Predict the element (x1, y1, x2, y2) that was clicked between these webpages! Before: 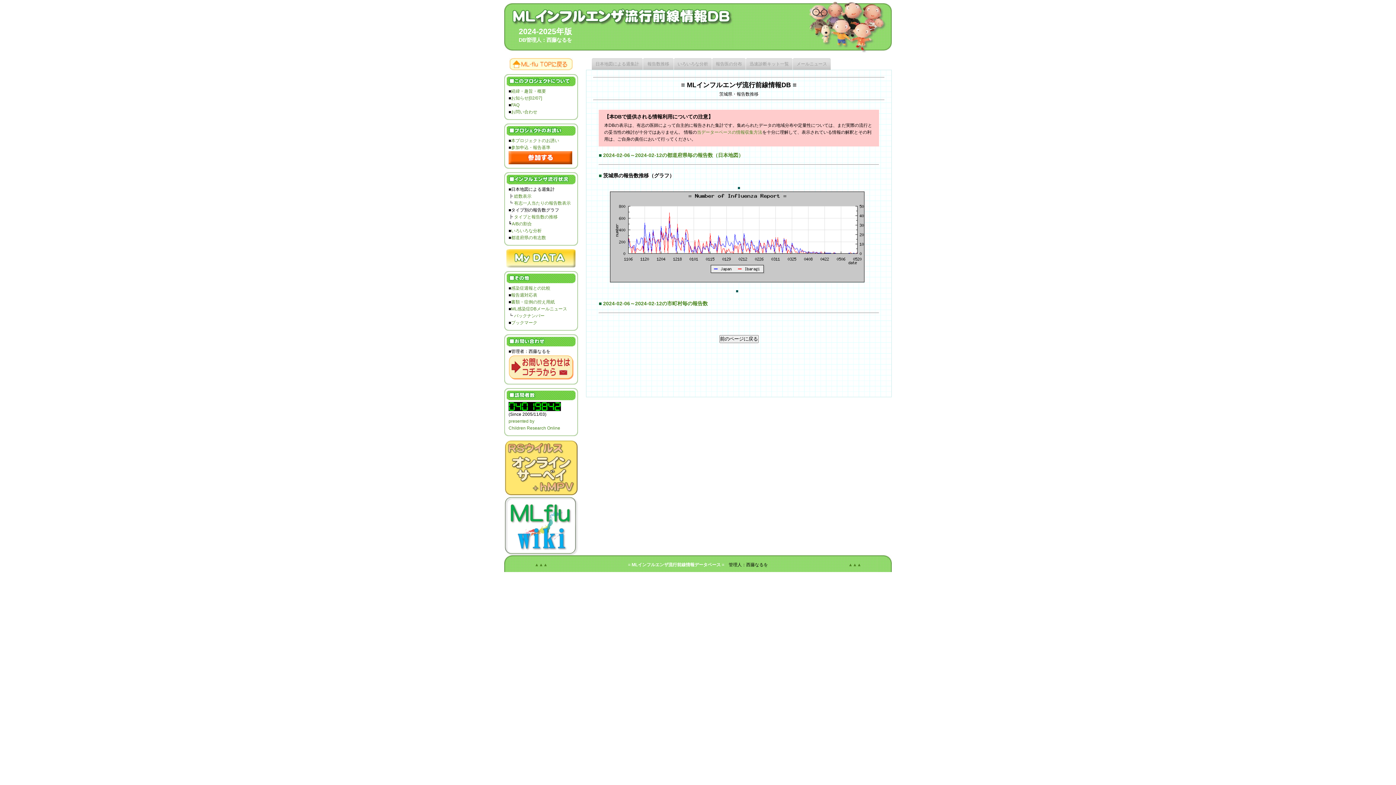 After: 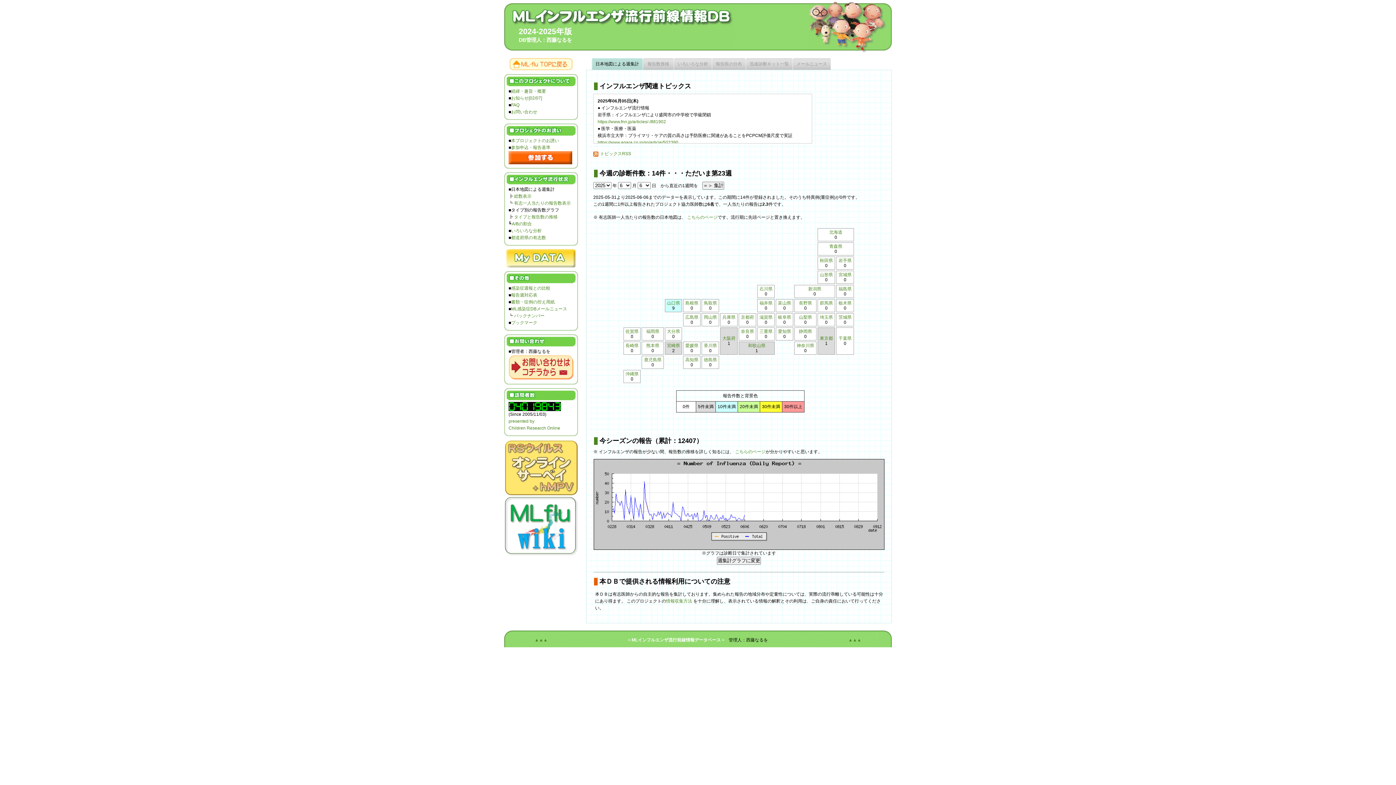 Action: bbox: (509, 64, 573, 69)